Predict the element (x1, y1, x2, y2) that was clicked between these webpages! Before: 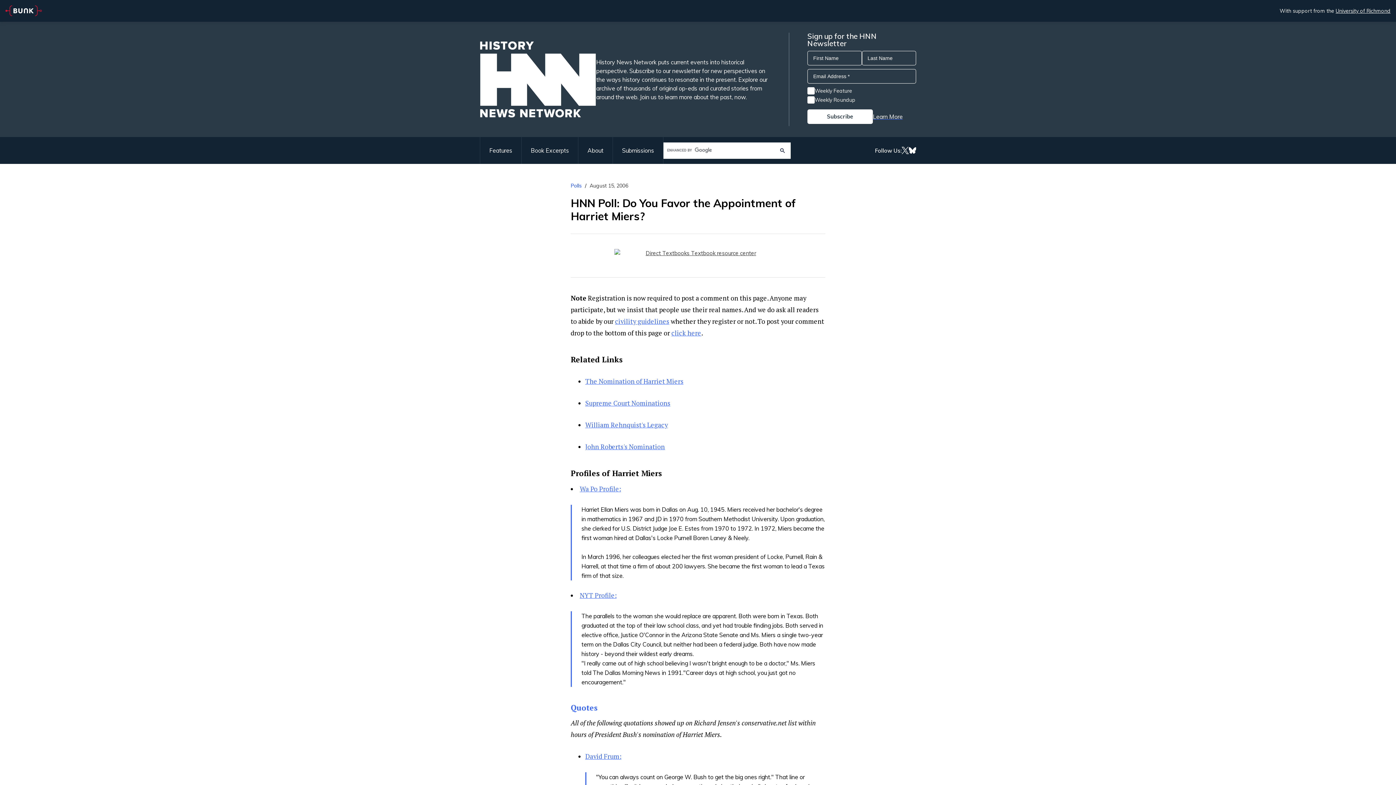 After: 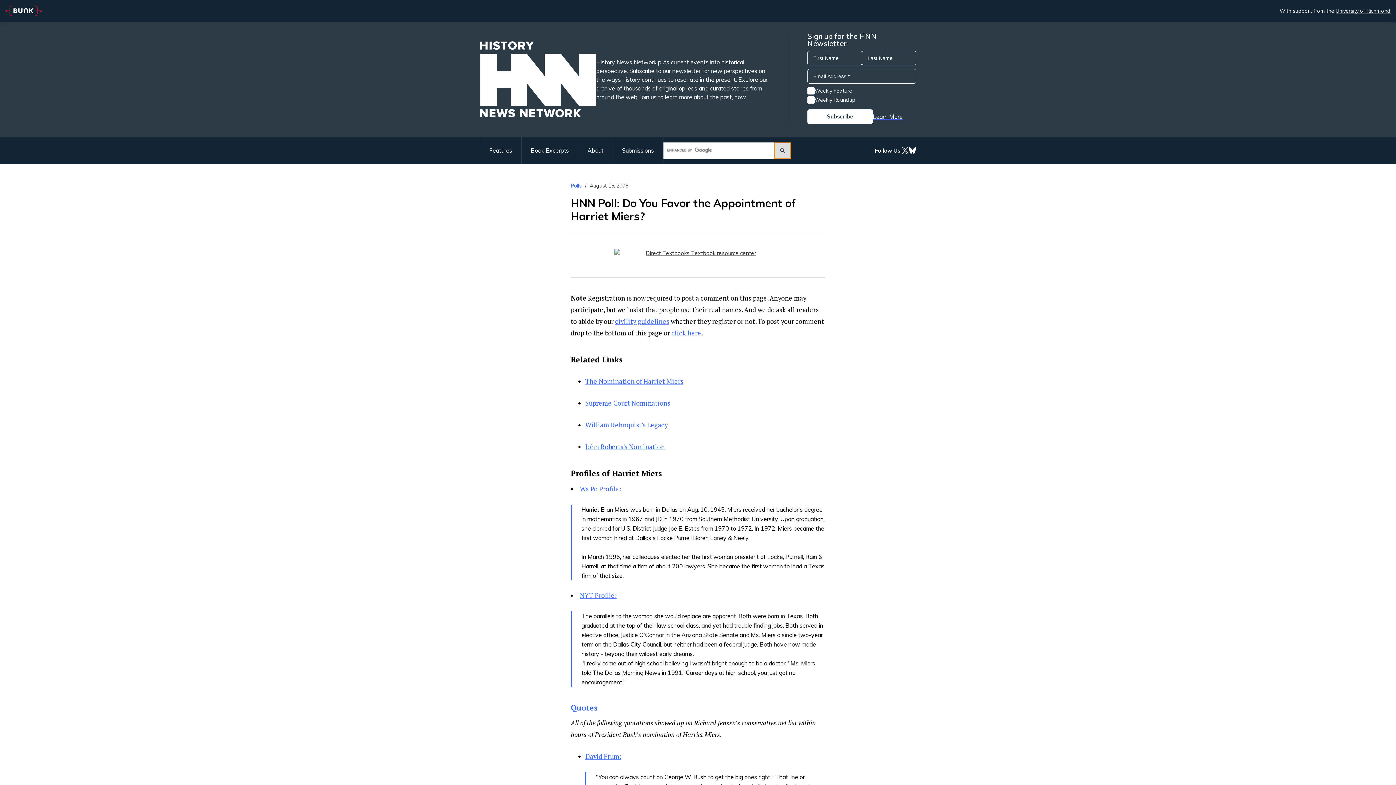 Action: bbox: (774, 142, 790, 158)